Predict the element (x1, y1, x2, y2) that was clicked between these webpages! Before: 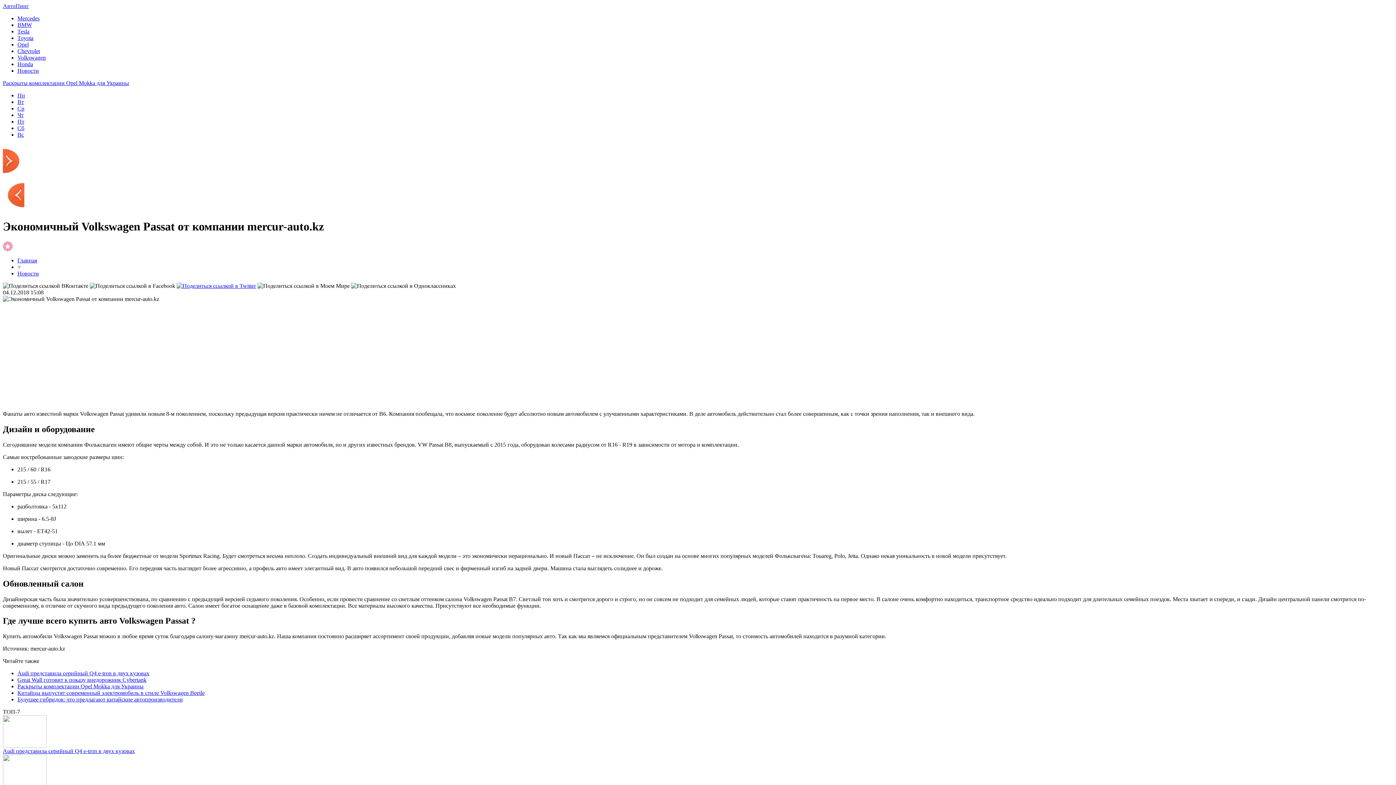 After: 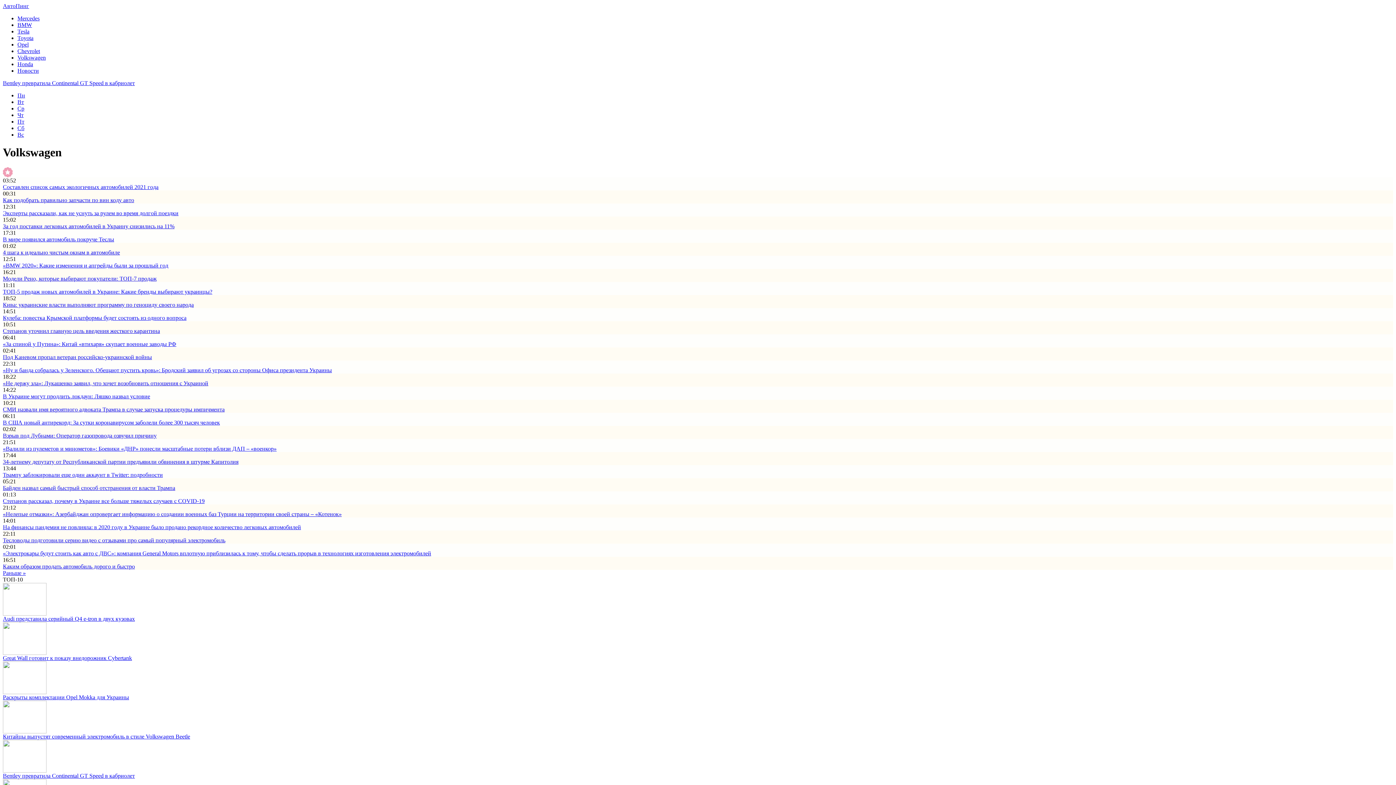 Action: bbox: (17, 54, 45, 60) label: Volkswagen